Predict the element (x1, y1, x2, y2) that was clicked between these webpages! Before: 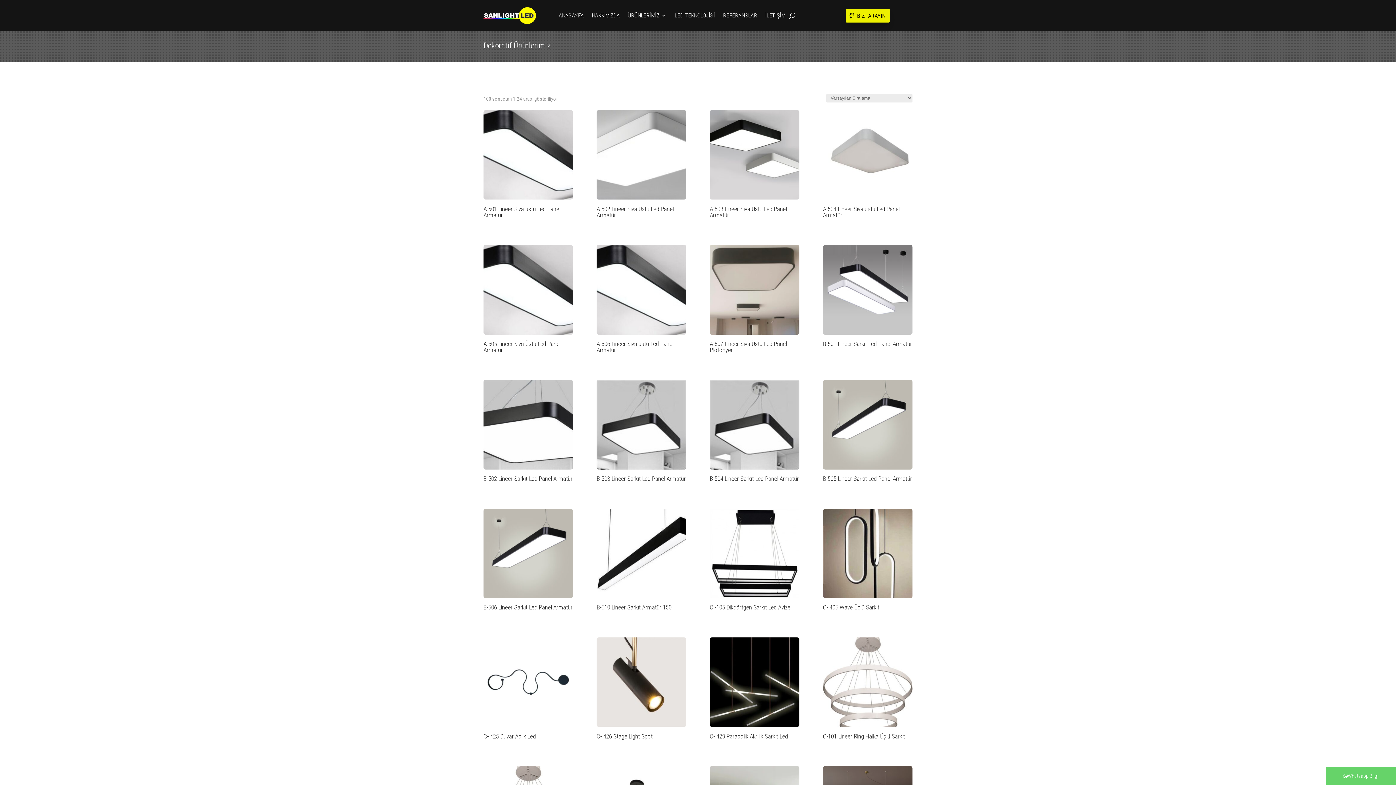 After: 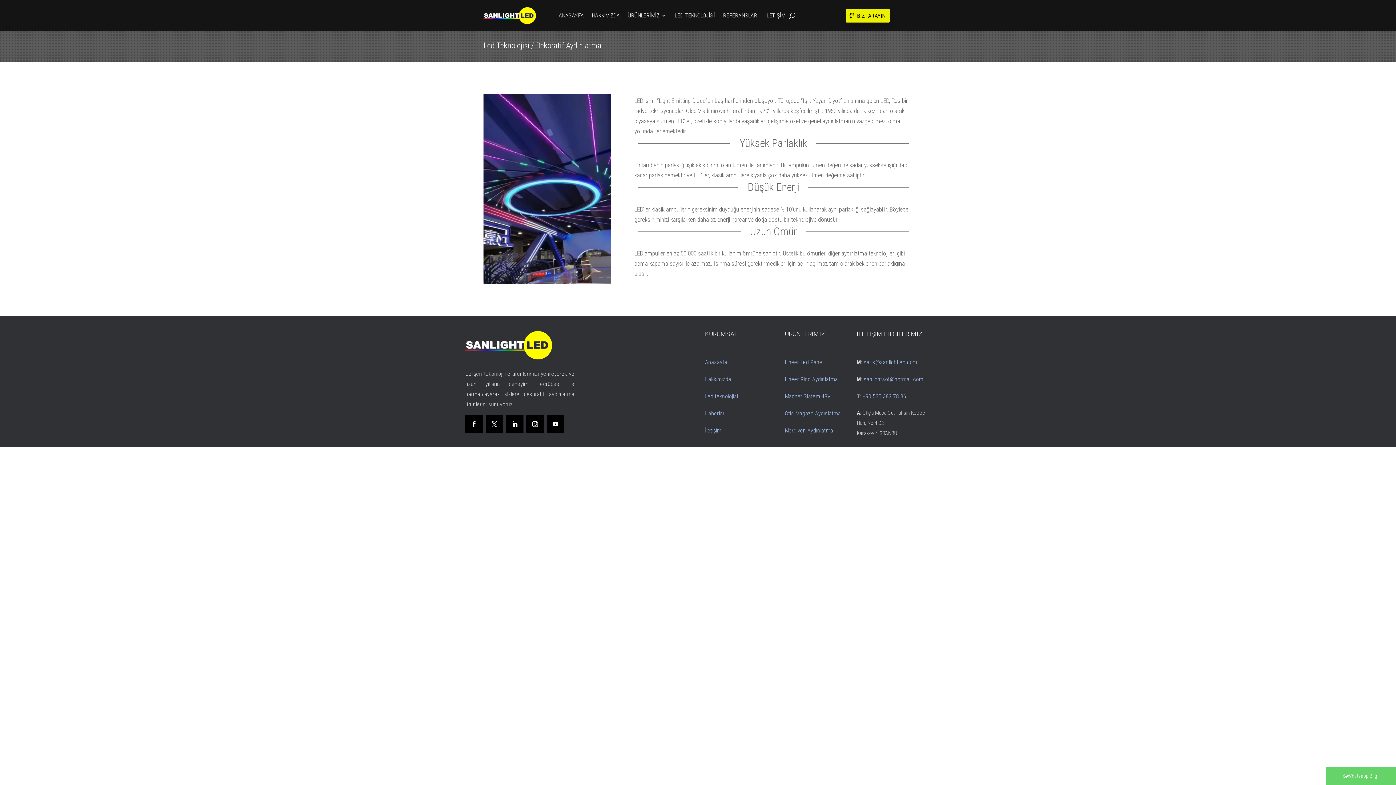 Action: label: LED TEKNOLOJİSİ bbox: (674, 1, 715, 29)